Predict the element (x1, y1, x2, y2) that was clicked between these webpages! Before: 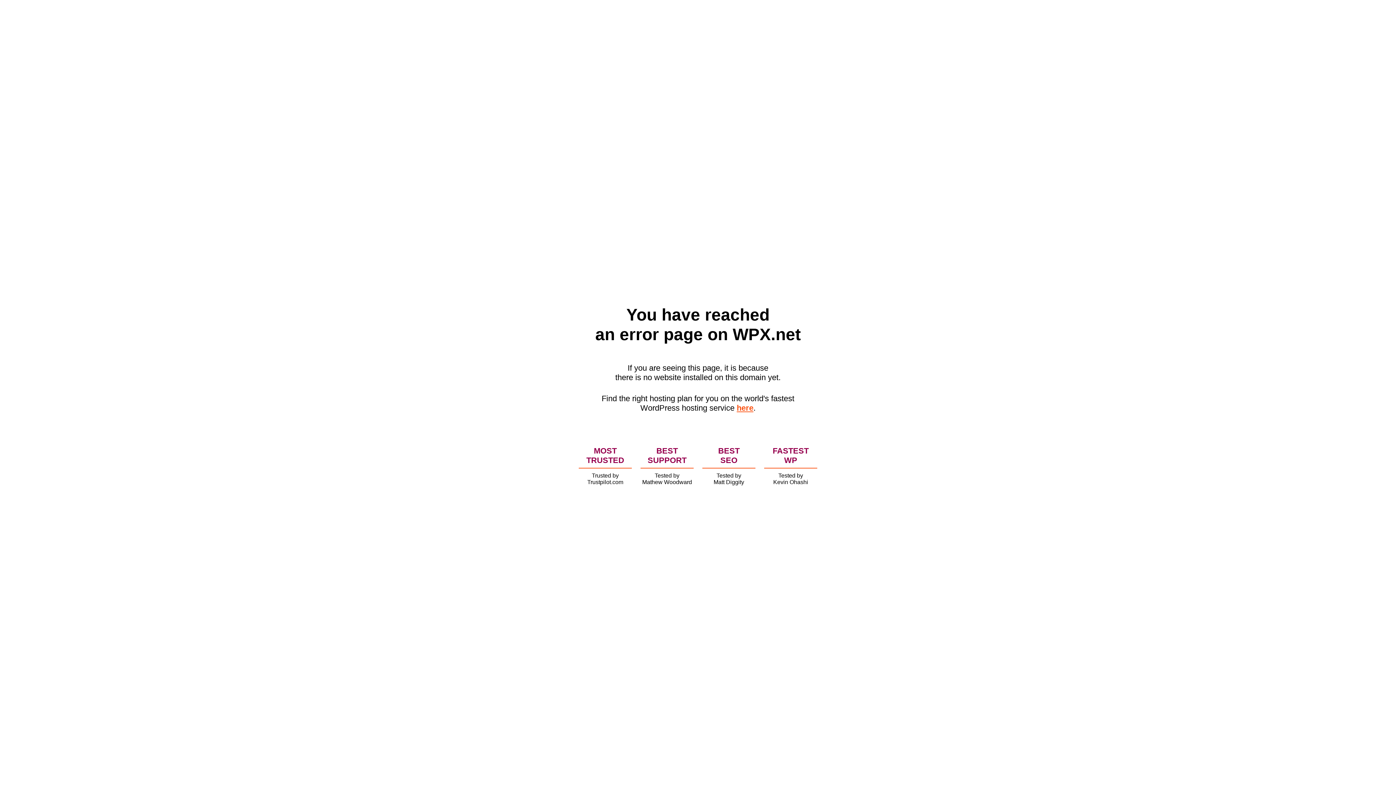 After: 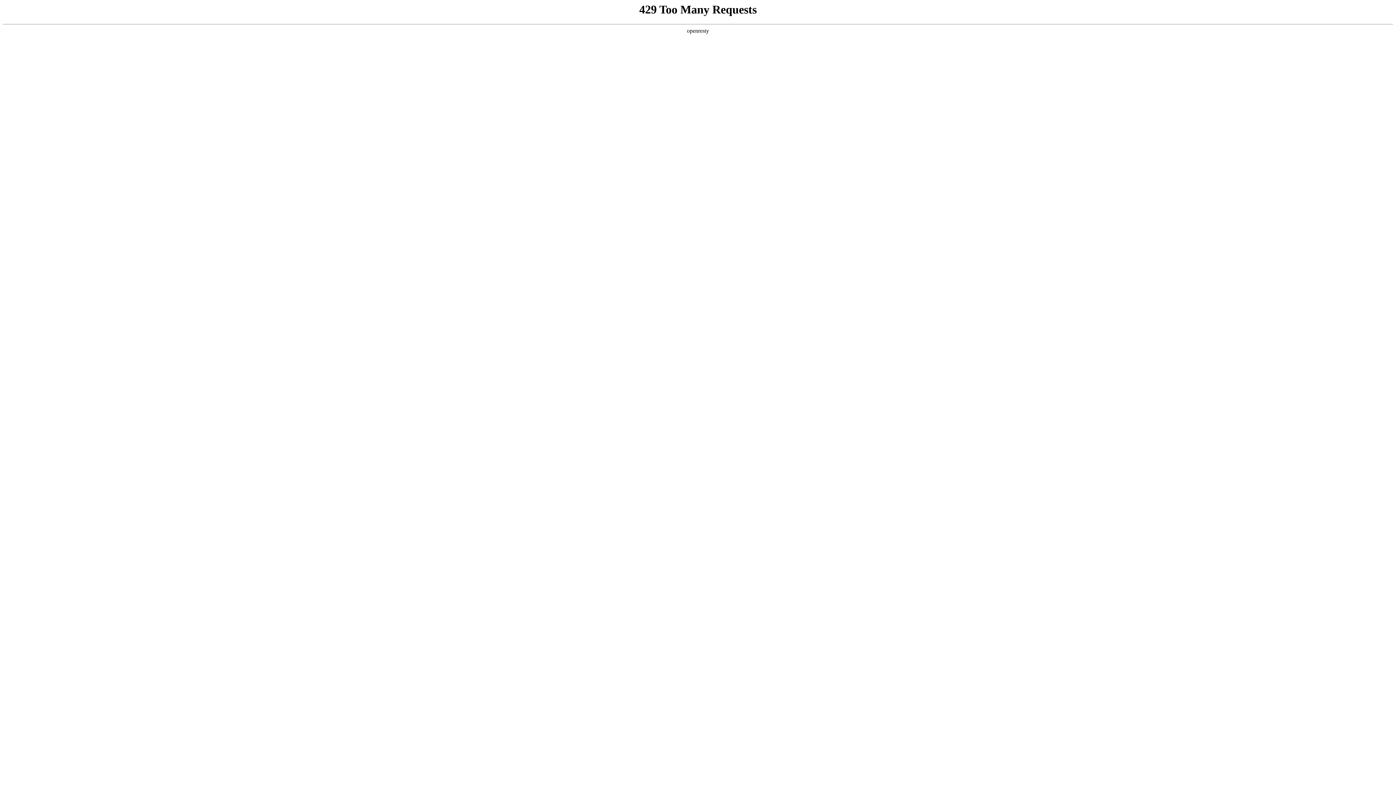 Action: bbox: (736, 403, 753, 412) label: here